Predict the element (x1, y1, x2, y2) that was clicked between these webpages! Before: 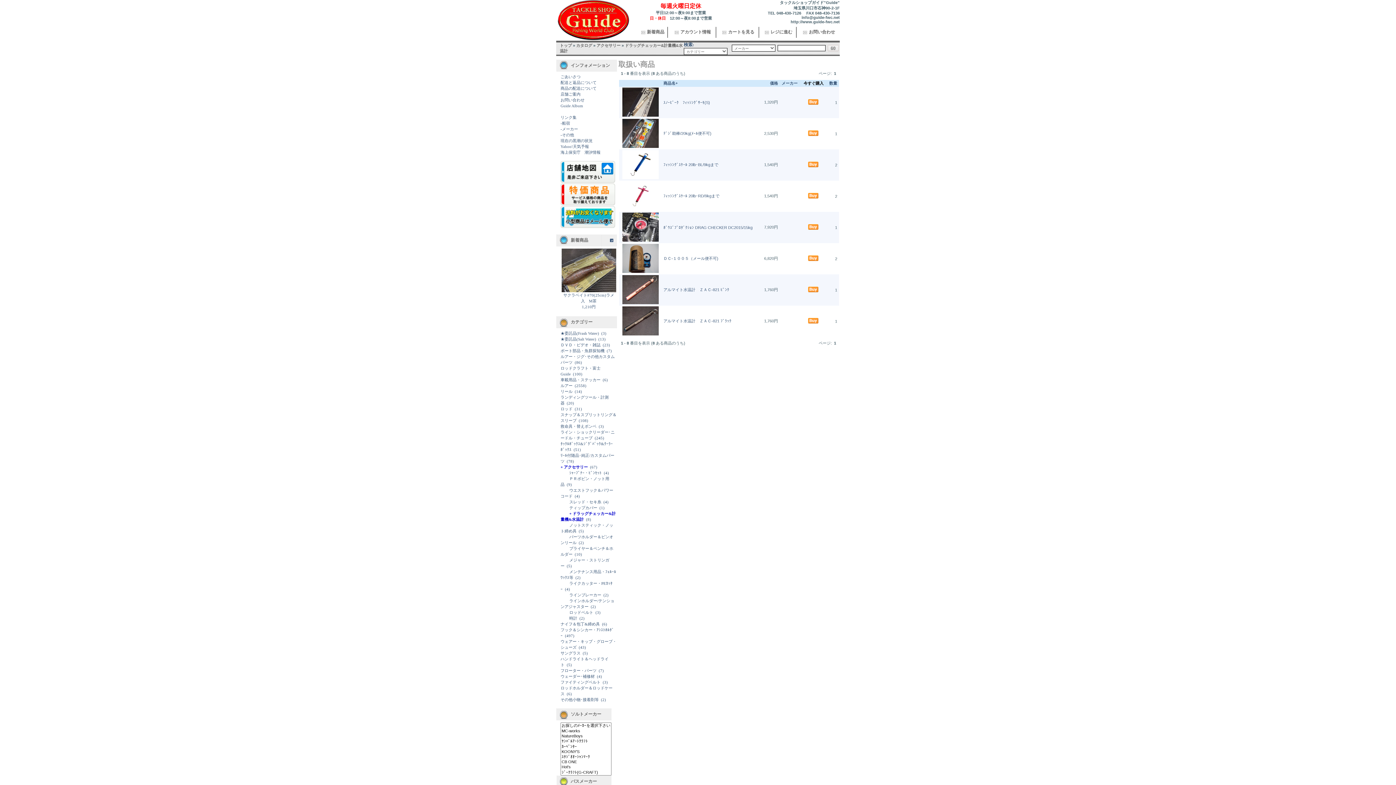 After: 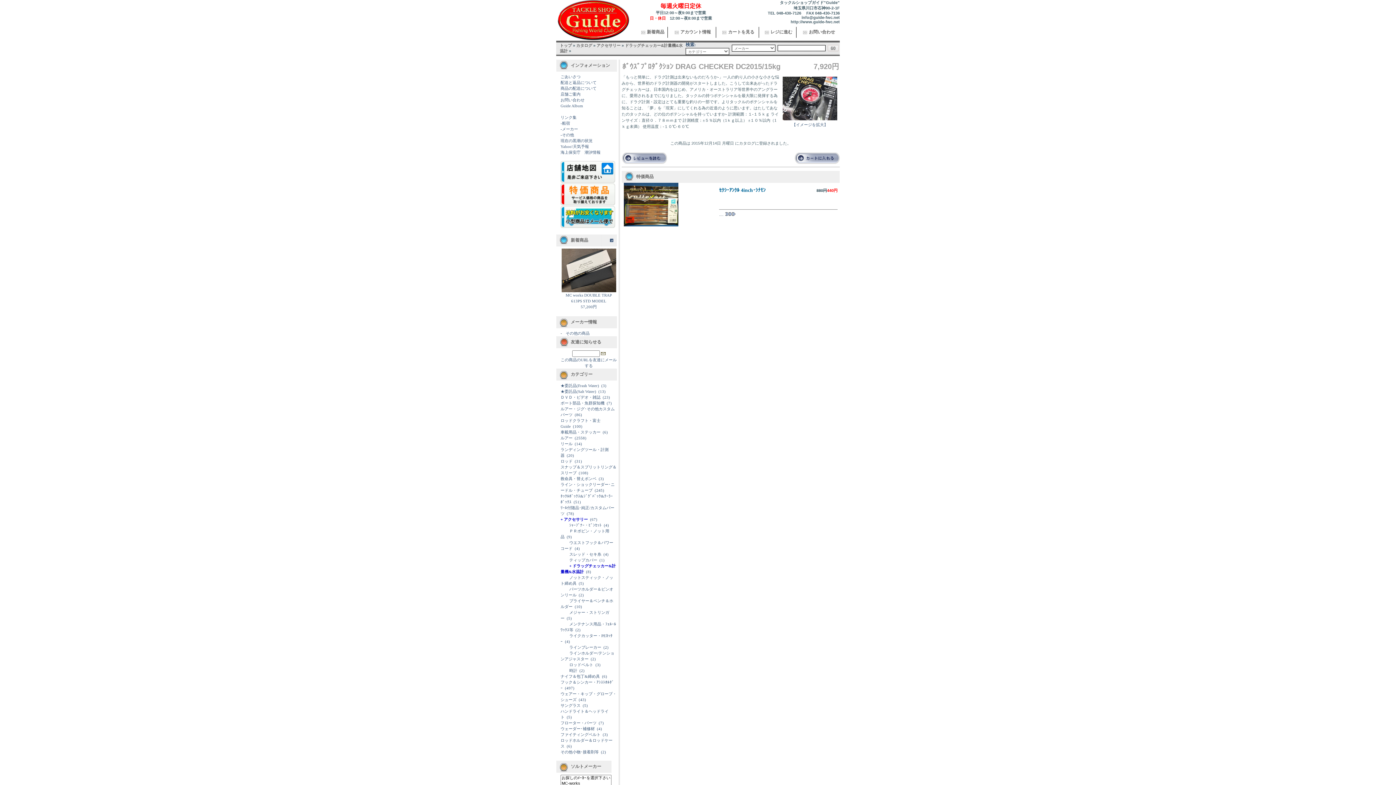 Action: label: ﾎﾞｳｽﾞﾌﾟﾛﾀﾞｸｼｮﾝ DRAG CHECKER DC2015/15kg bbox: (663, 225, 752, 229)